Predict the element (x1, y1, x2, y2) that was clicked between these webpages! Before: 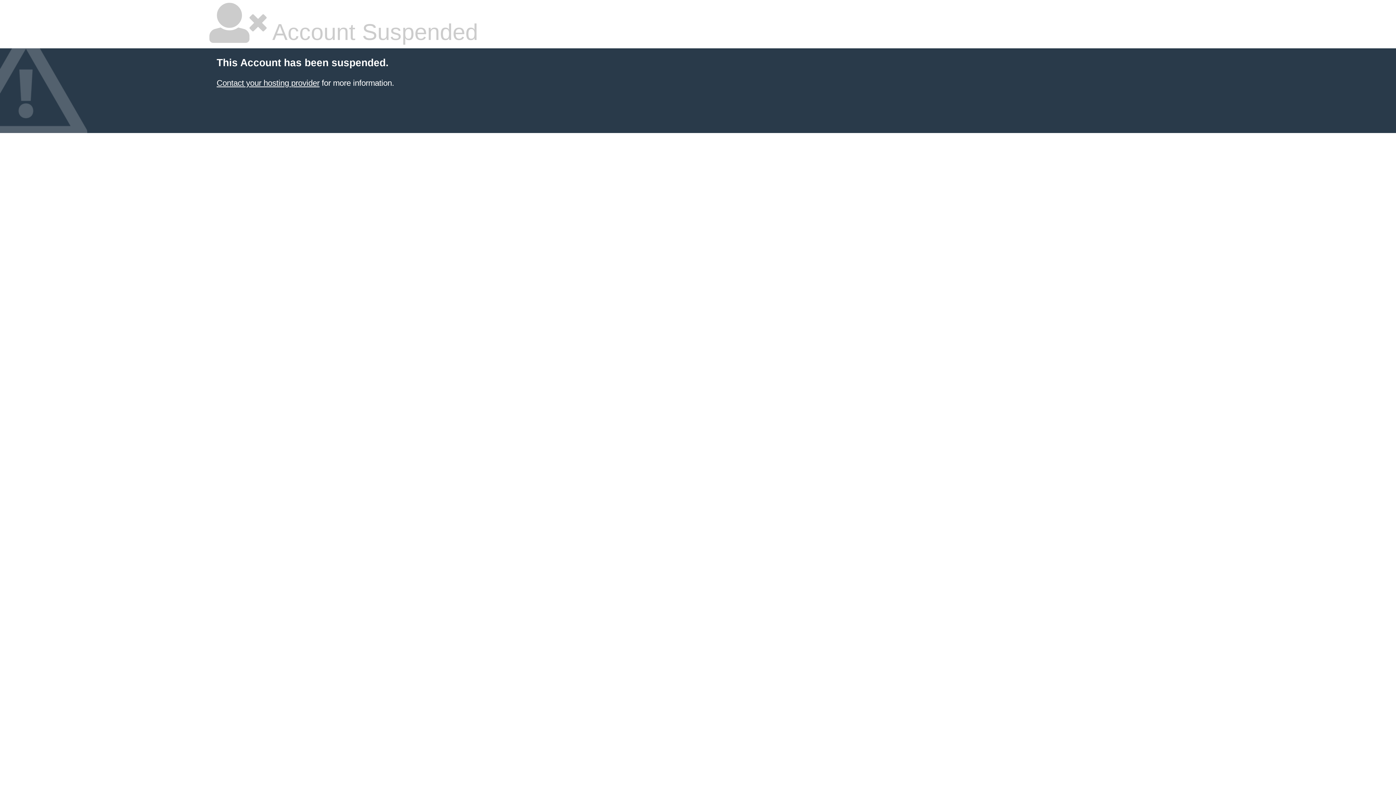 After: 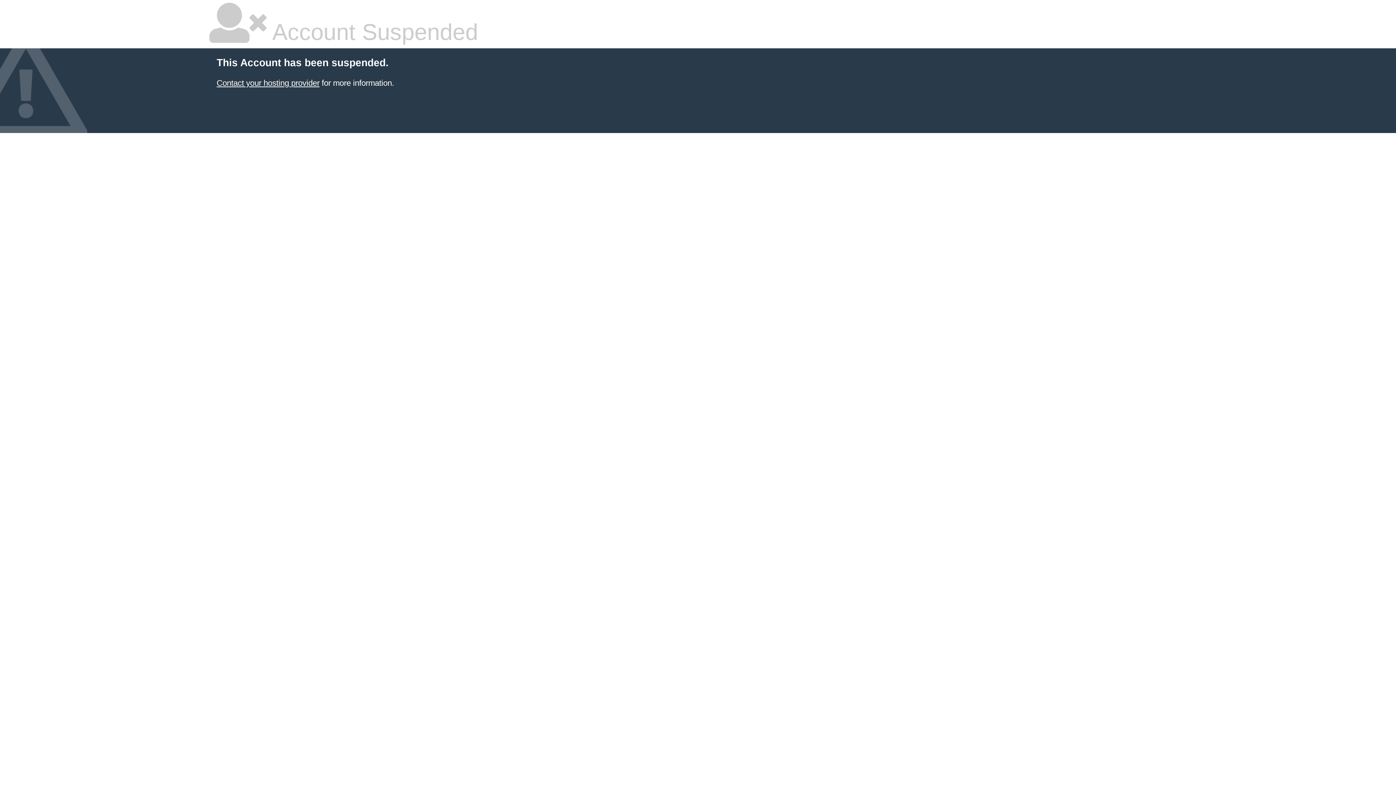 Action: label: Contact your hosting provider bbox: (216, 78, 319, 87)